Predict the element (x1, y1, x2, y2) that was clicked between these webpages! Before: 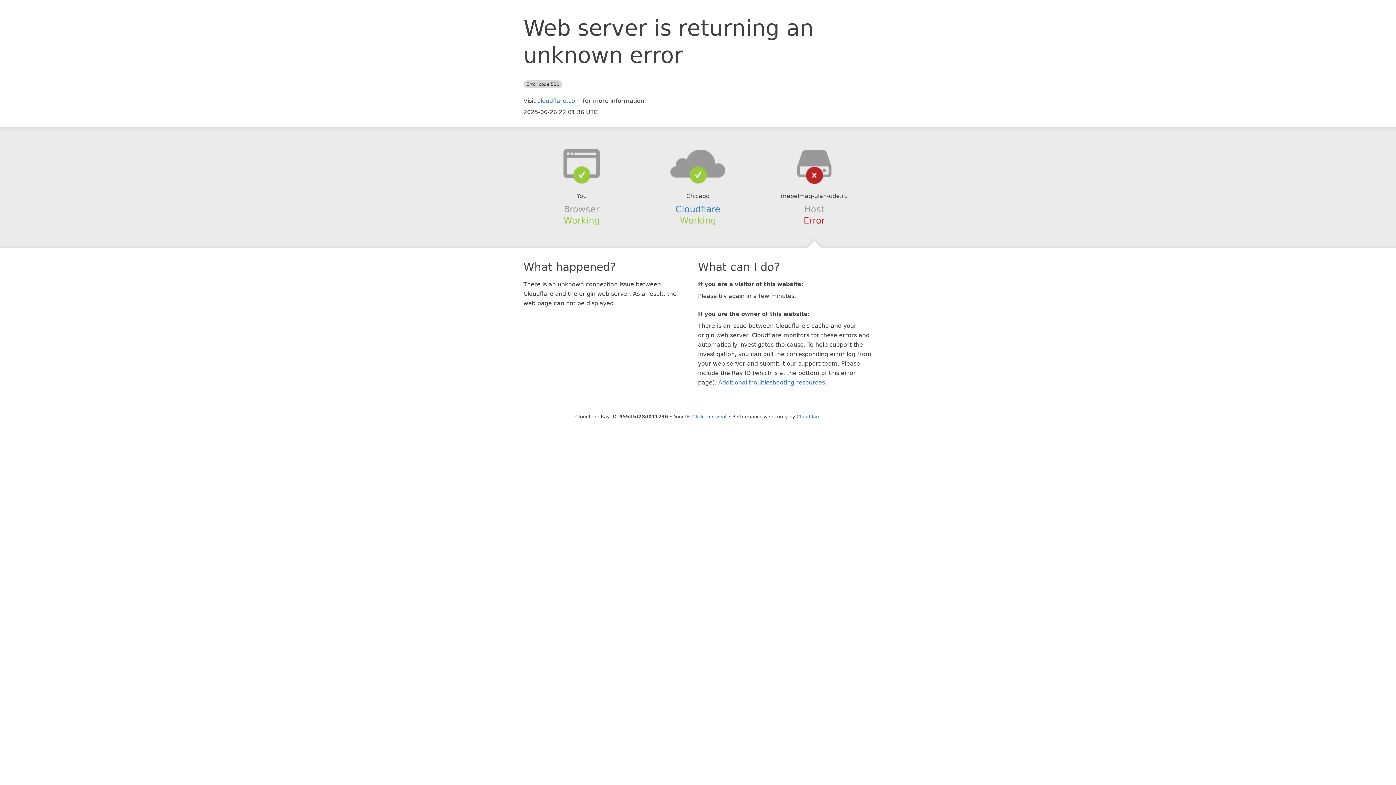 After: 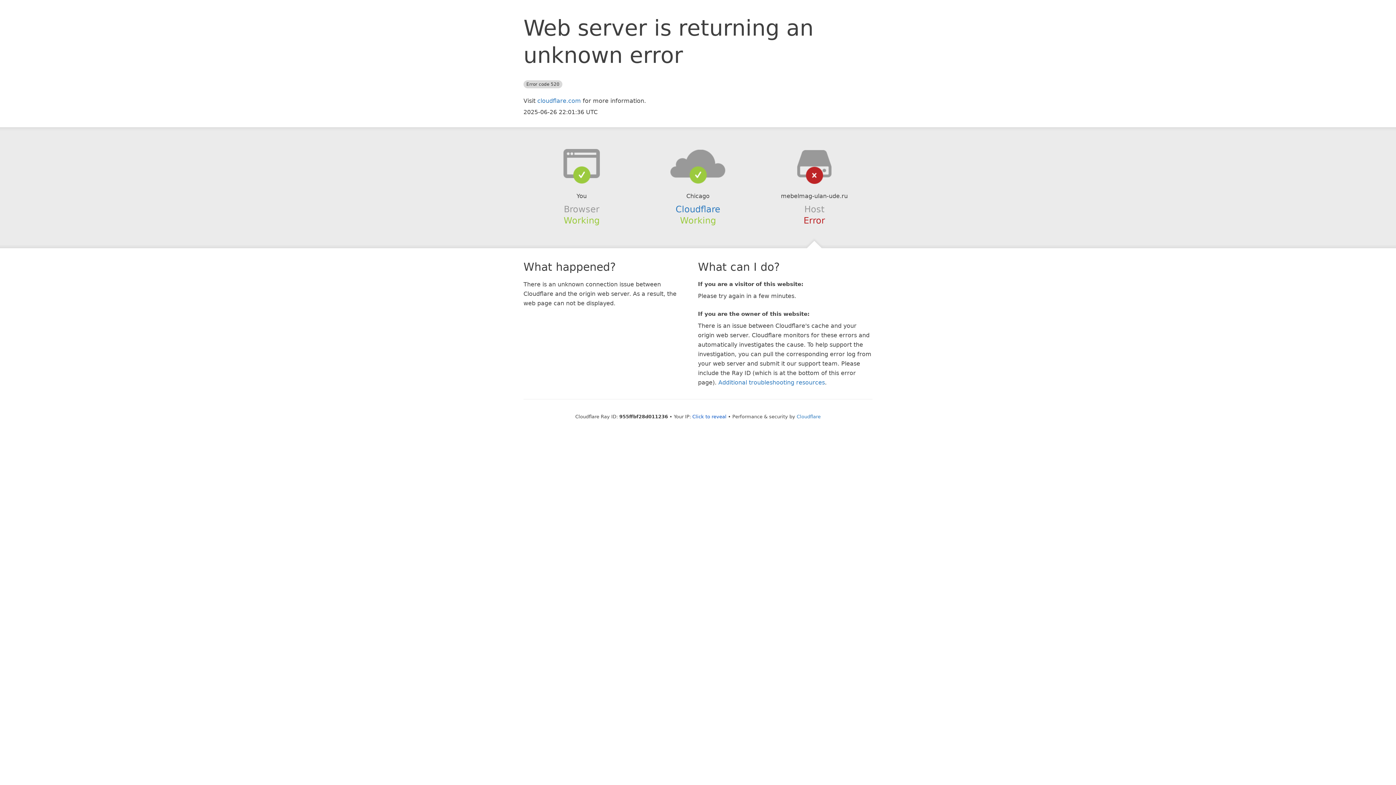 Action: bbox: (639, 148, 756, 178)